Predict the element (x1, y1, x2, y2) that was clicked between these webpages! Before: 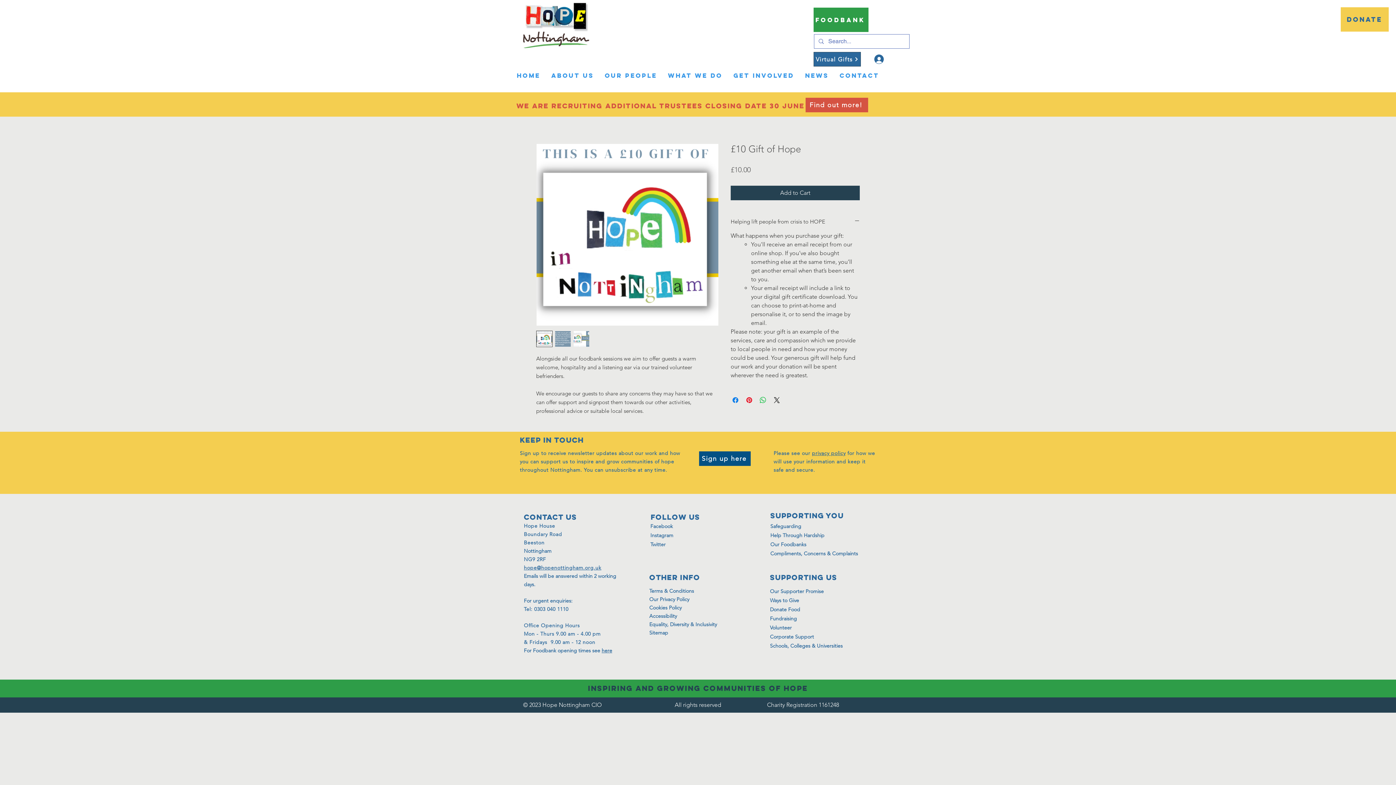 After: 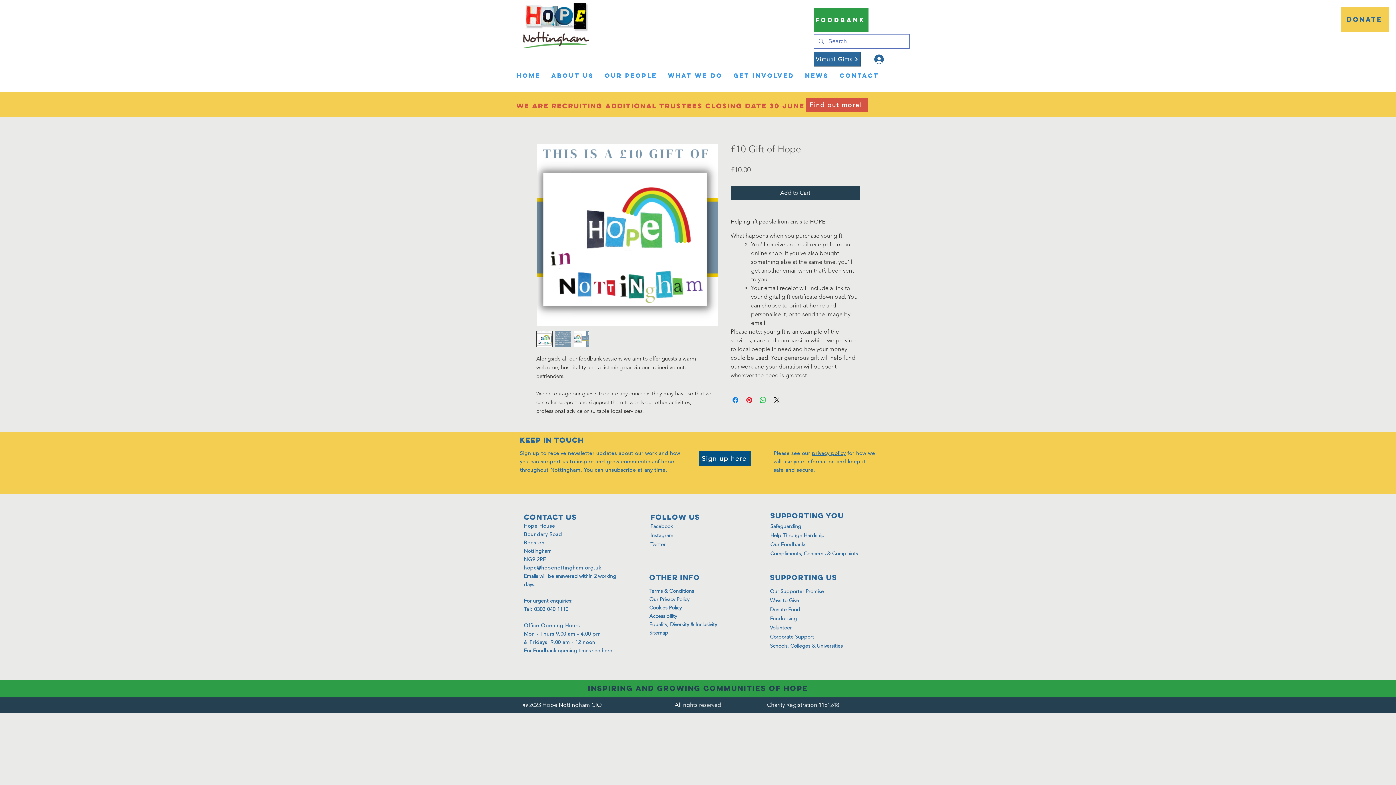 Action: bbox: (869, 52, 909, 66) label: Log In